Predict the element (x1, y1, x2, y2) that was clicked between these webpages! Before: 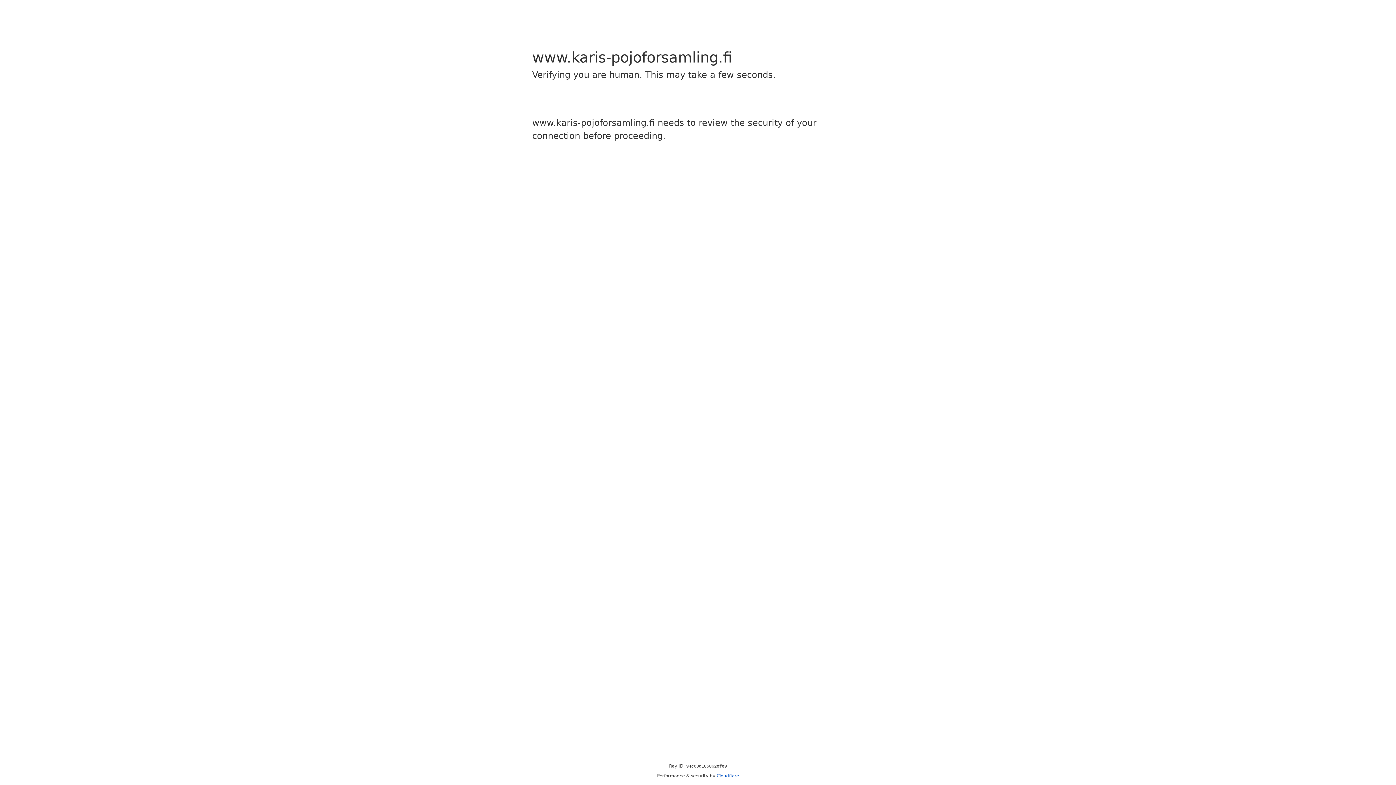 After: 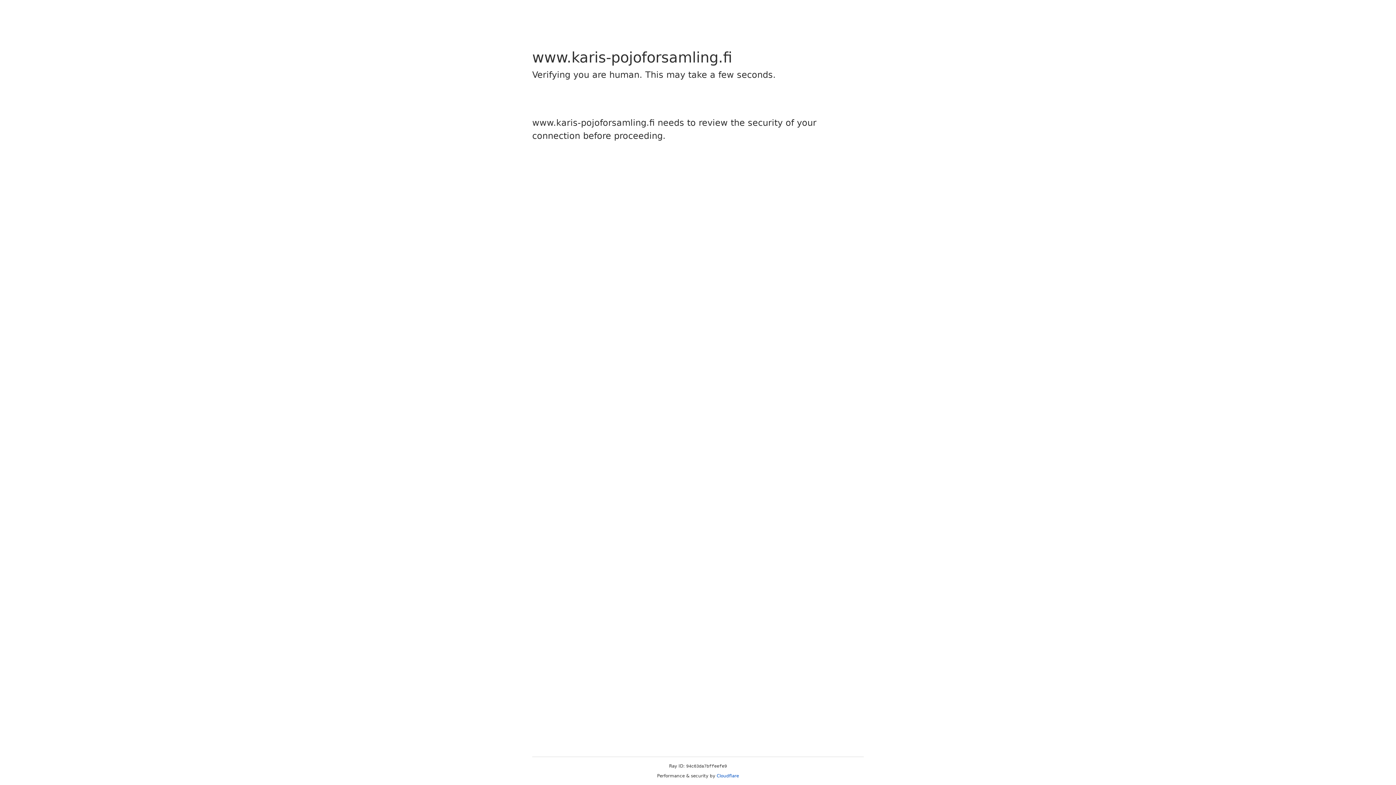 Action: label: Cloudflare bbox: (716, 773, 739, 778)